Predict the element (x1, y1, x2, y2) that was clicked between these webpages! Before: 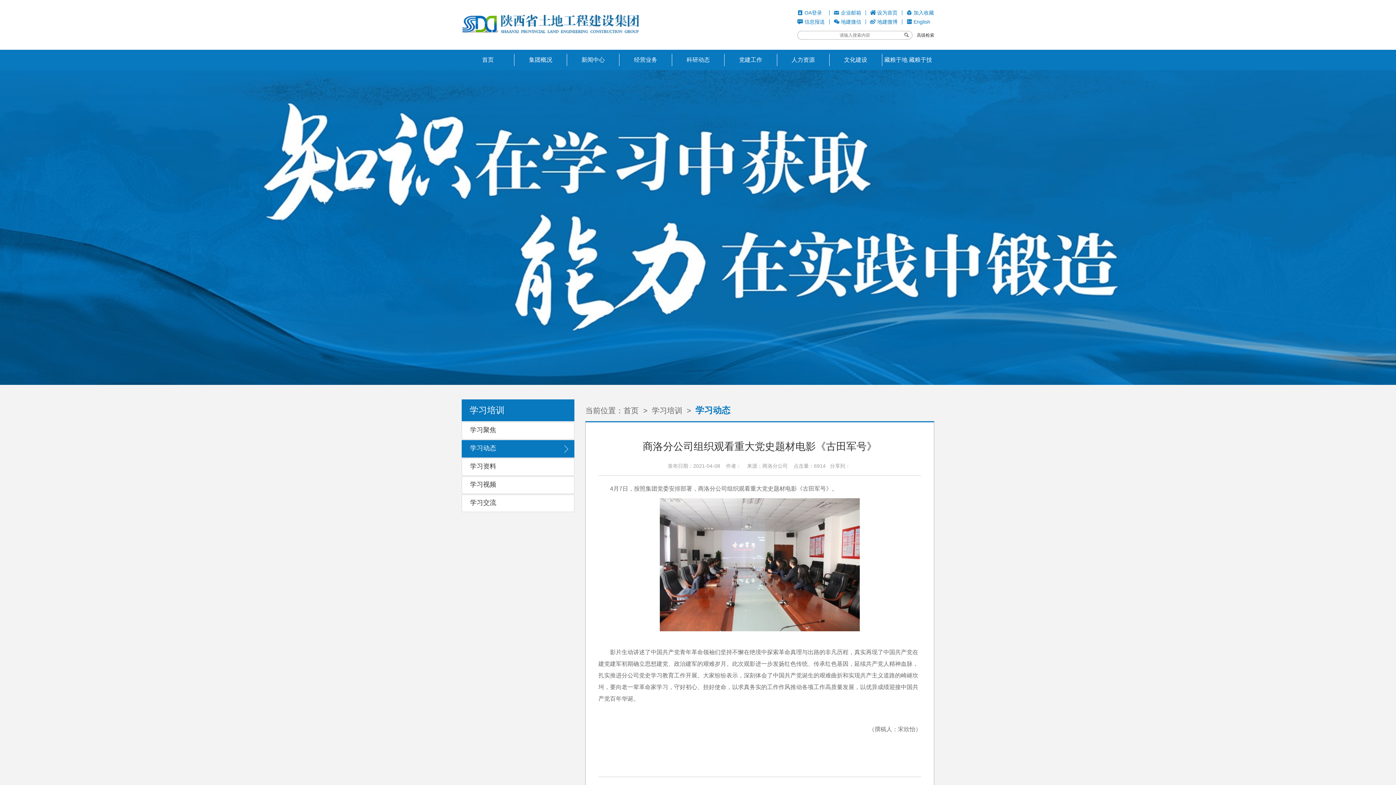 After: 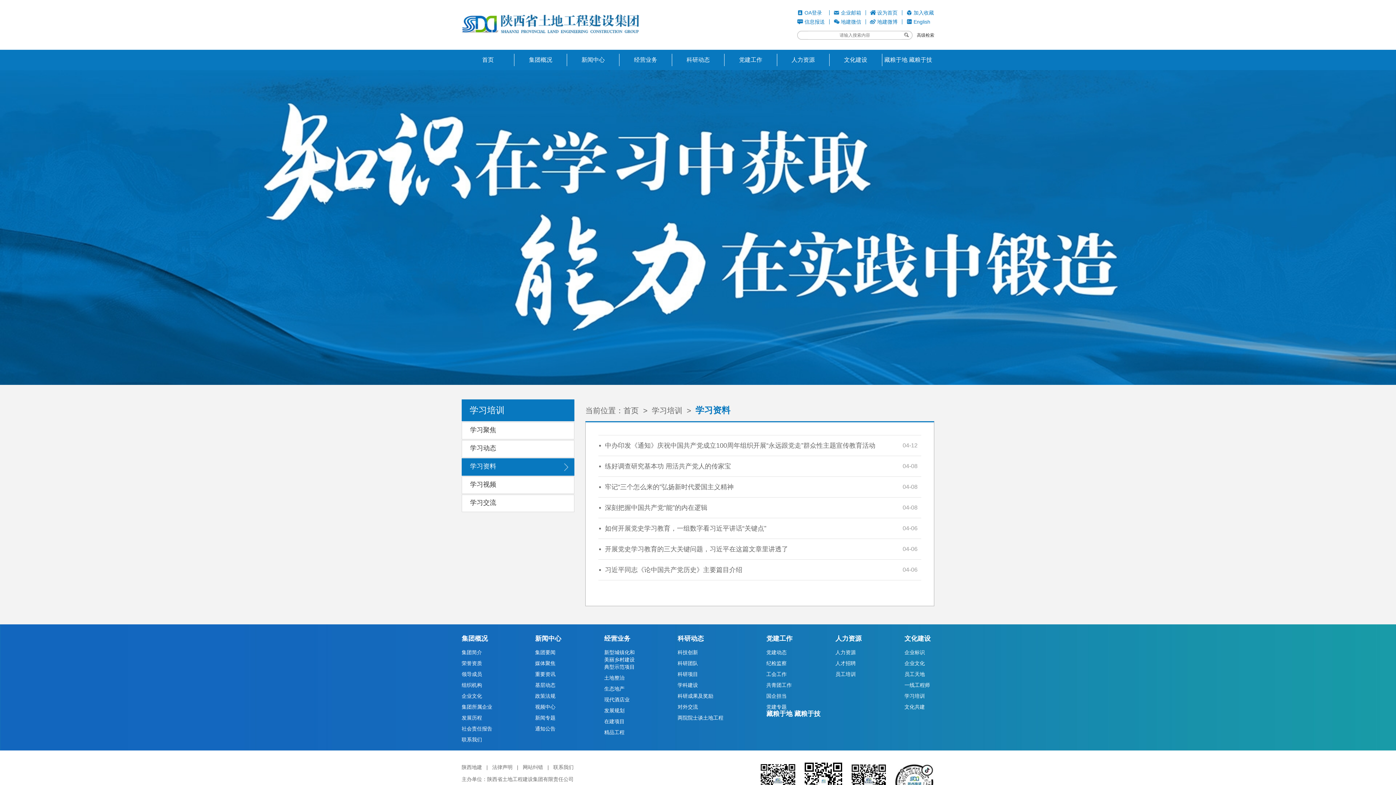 Action: label: 学习资料 bbox: (461, 458, 574, 476)